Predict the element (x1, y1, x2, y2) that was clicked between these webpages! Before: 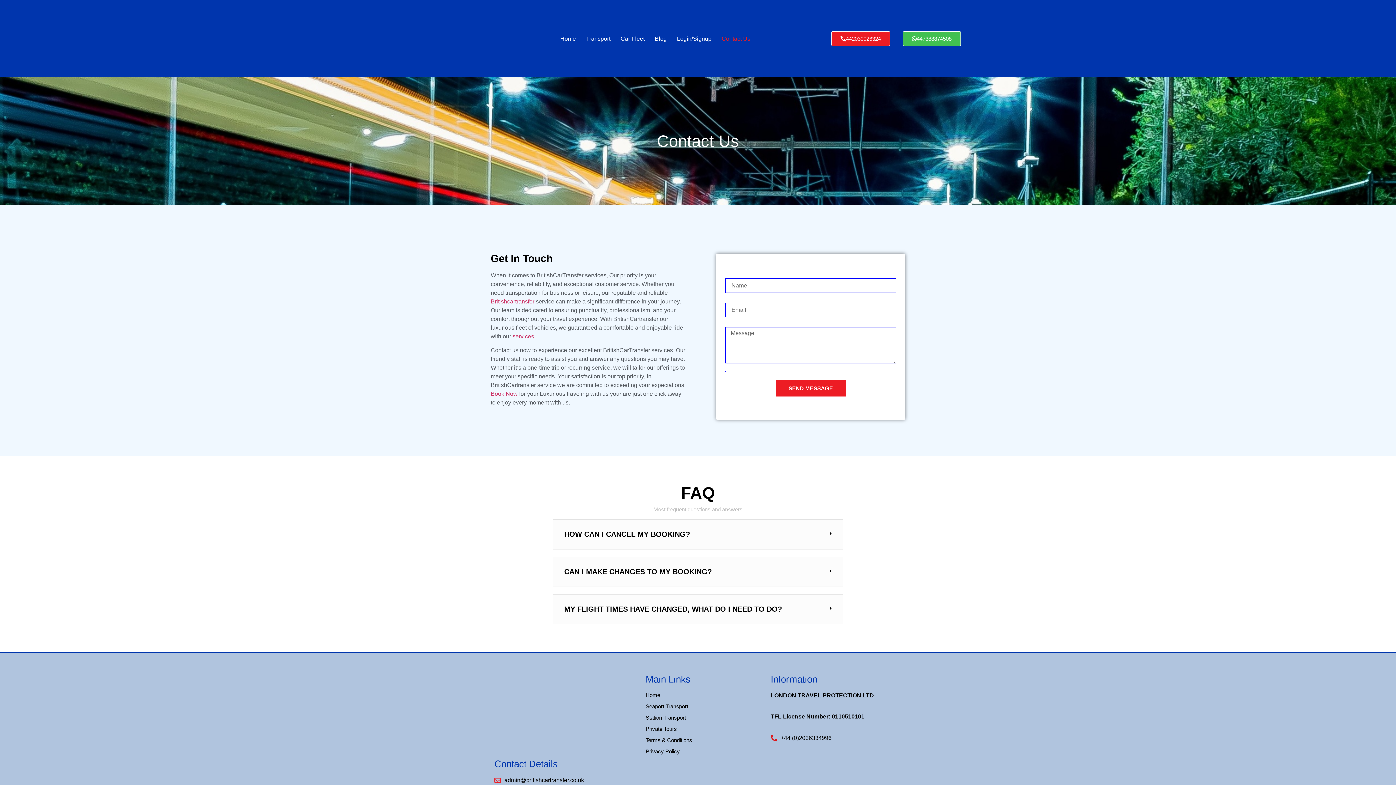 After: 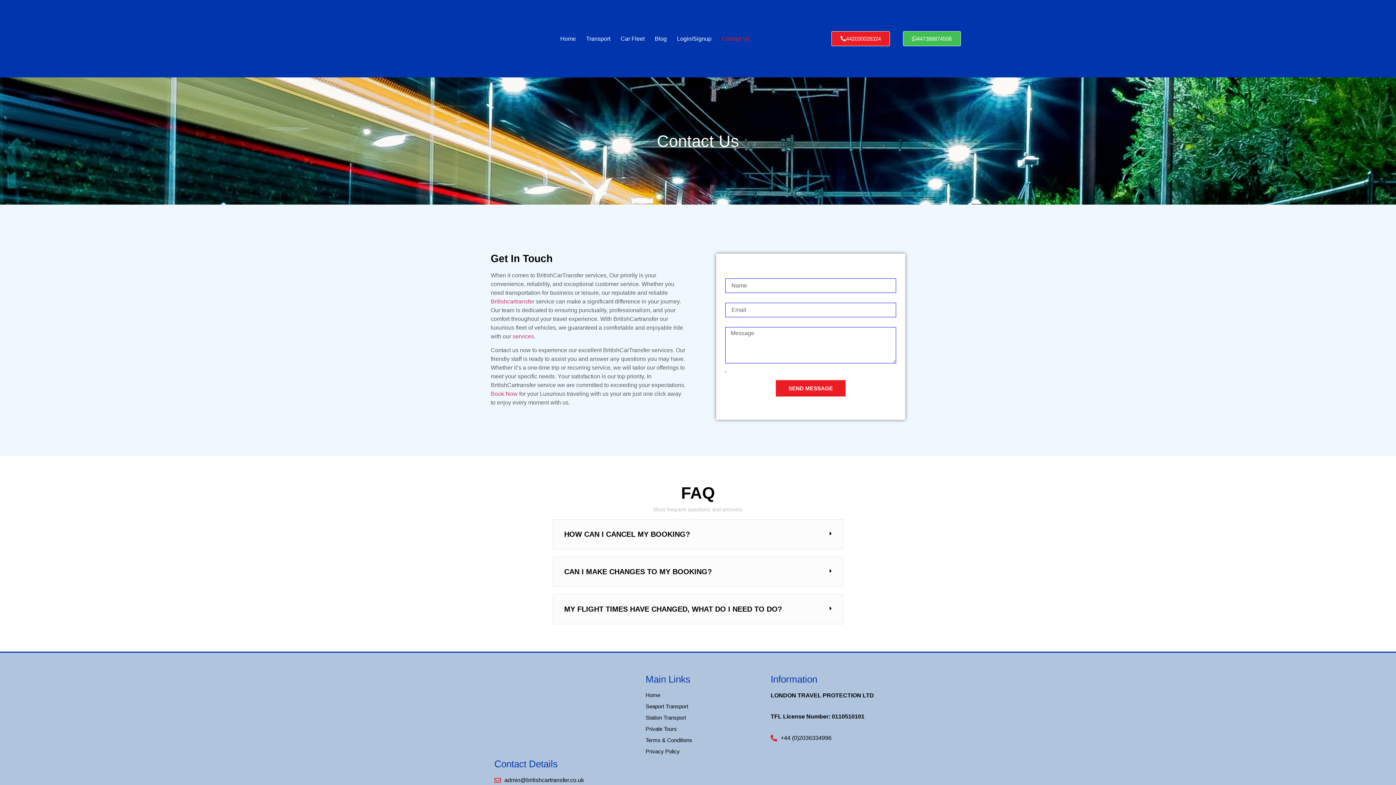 Action: bbox: (558, 525, 837, 543) label: HOW CAN I CANCEL MY BOOKING?